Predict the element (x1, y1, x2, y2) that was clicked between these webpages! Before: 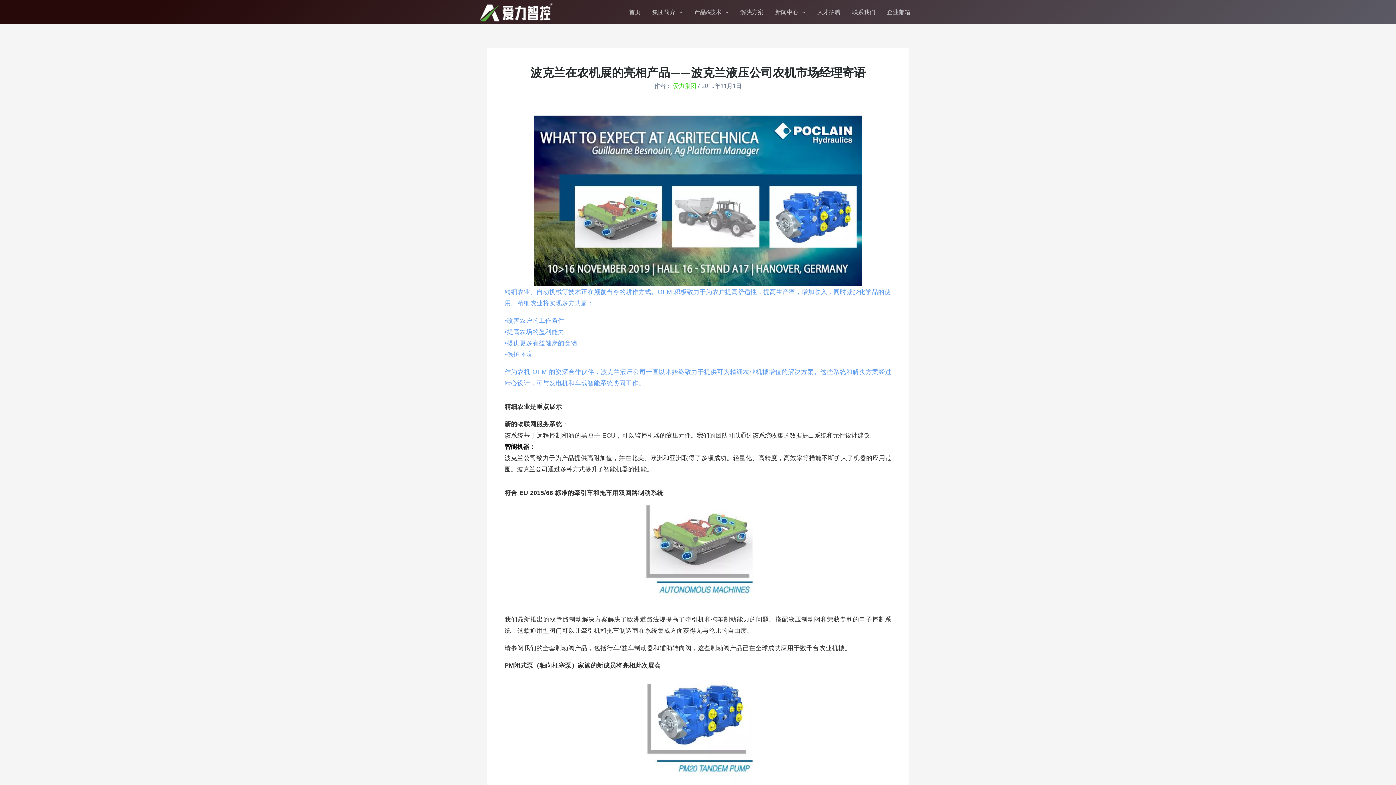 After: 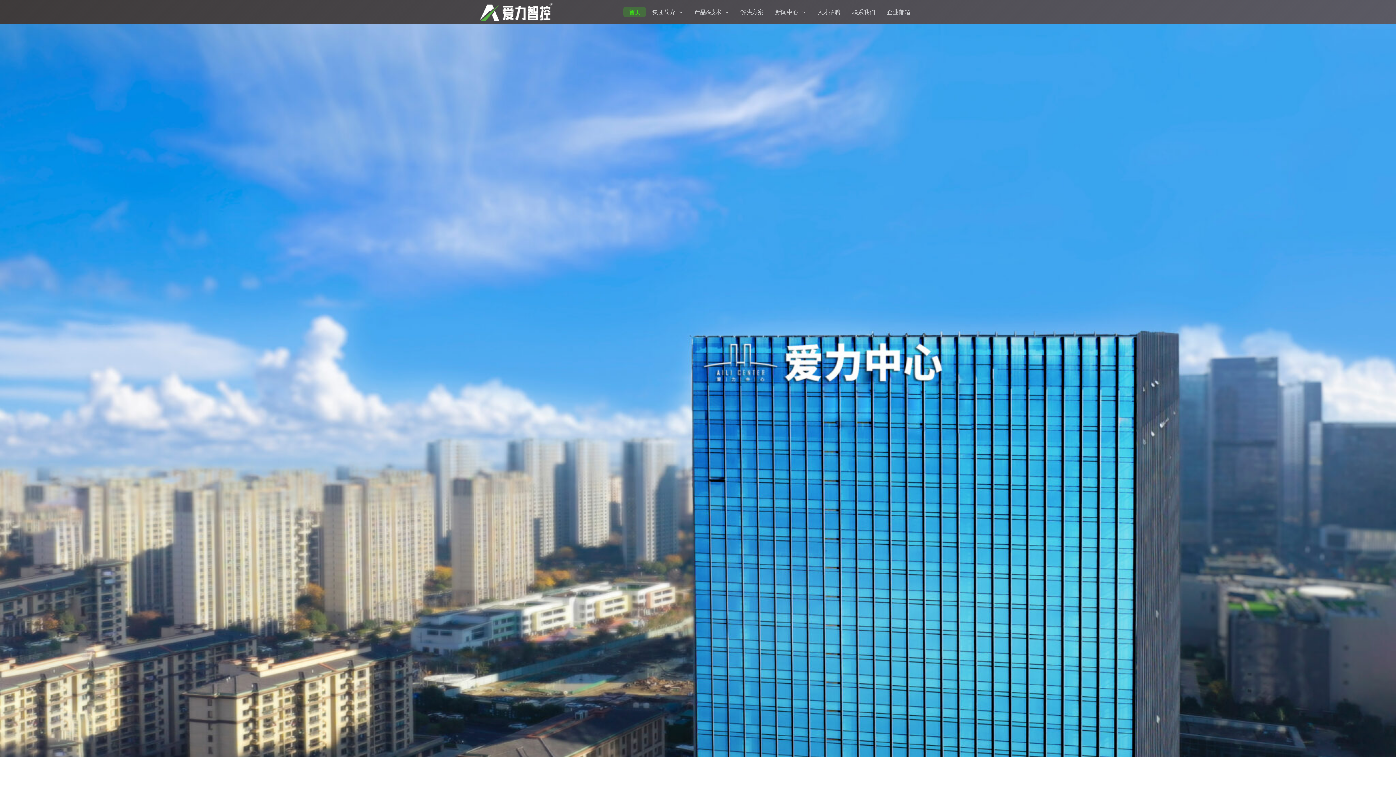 Action: label: 首页 bbox: (623, 6, 646, 17)